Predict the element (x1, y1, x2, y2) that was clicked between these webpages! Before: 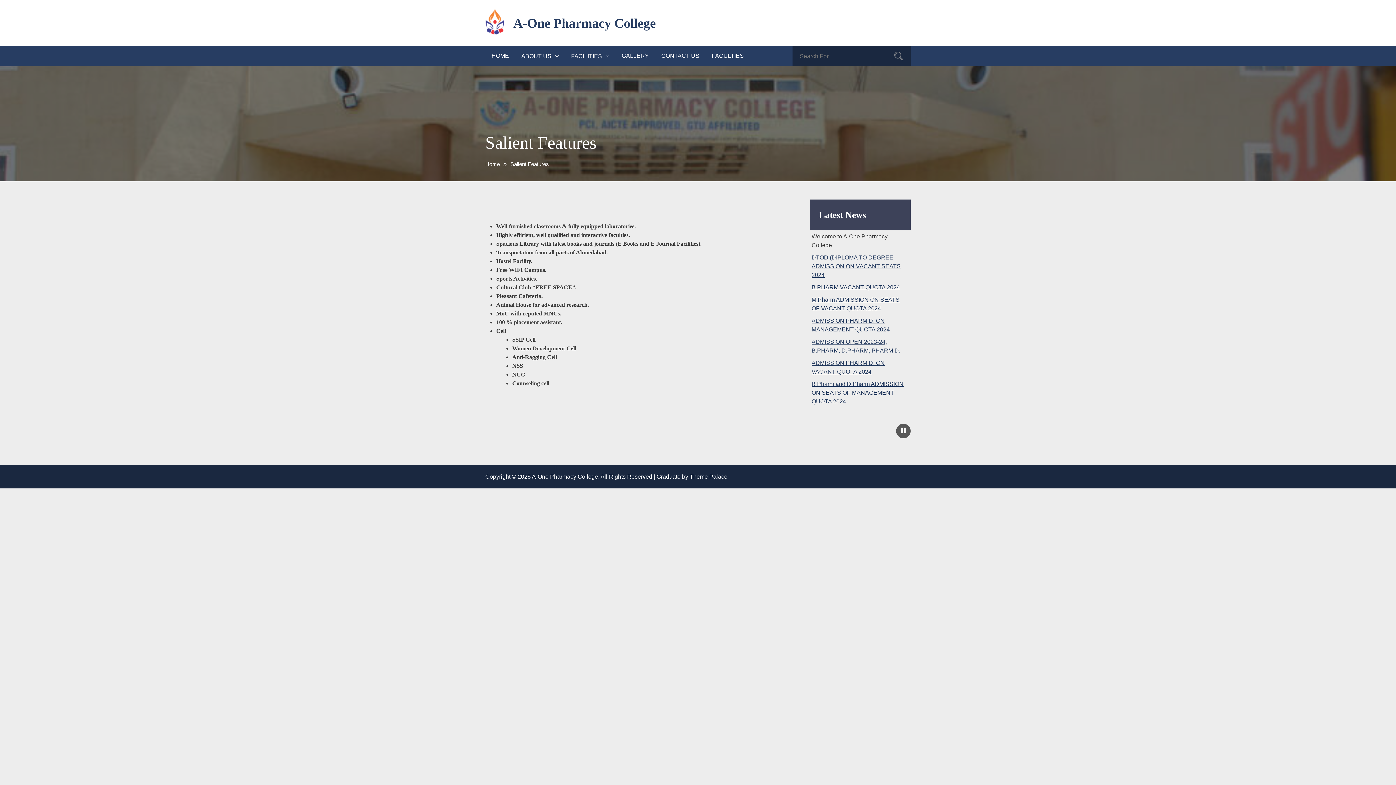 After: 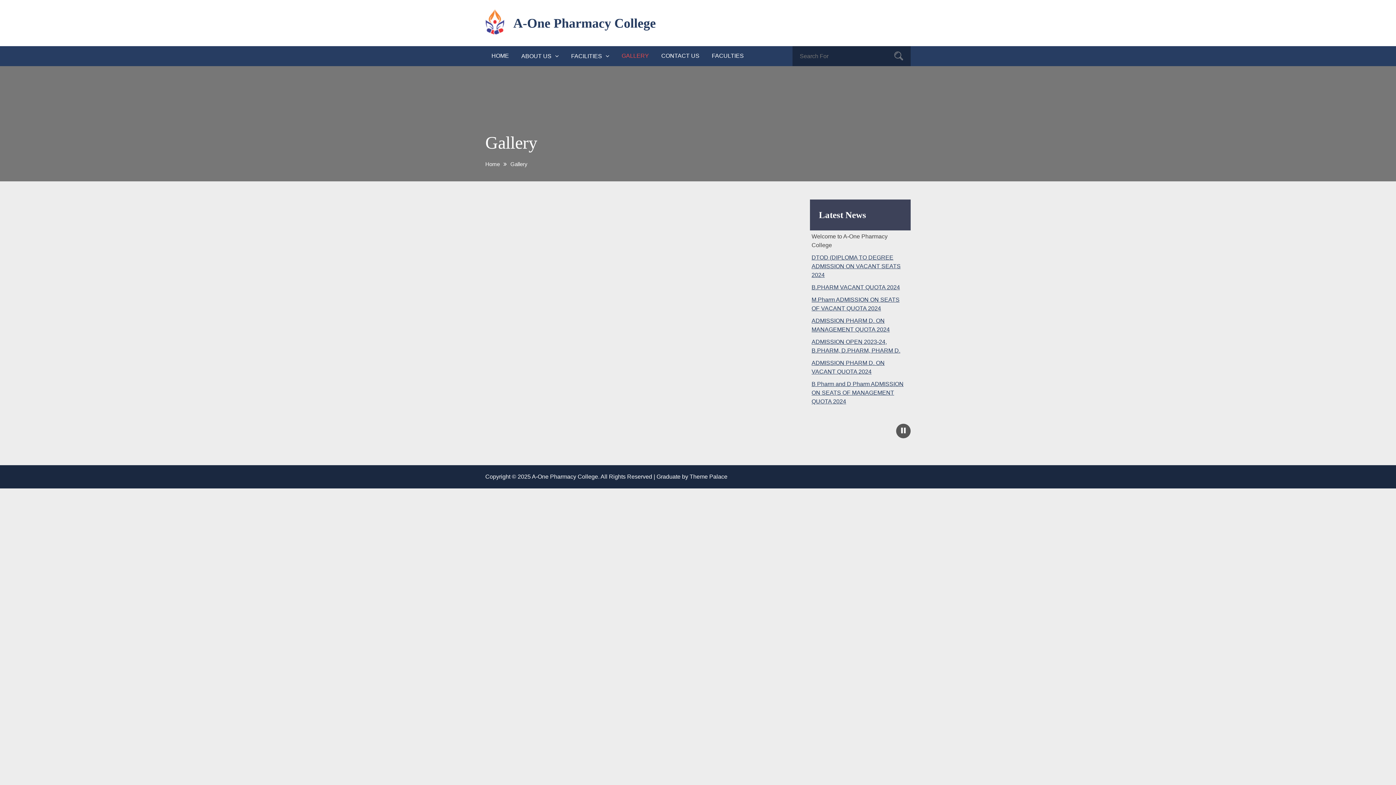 Action: label: GALLERY bbox: (615, 46, 655, 65)